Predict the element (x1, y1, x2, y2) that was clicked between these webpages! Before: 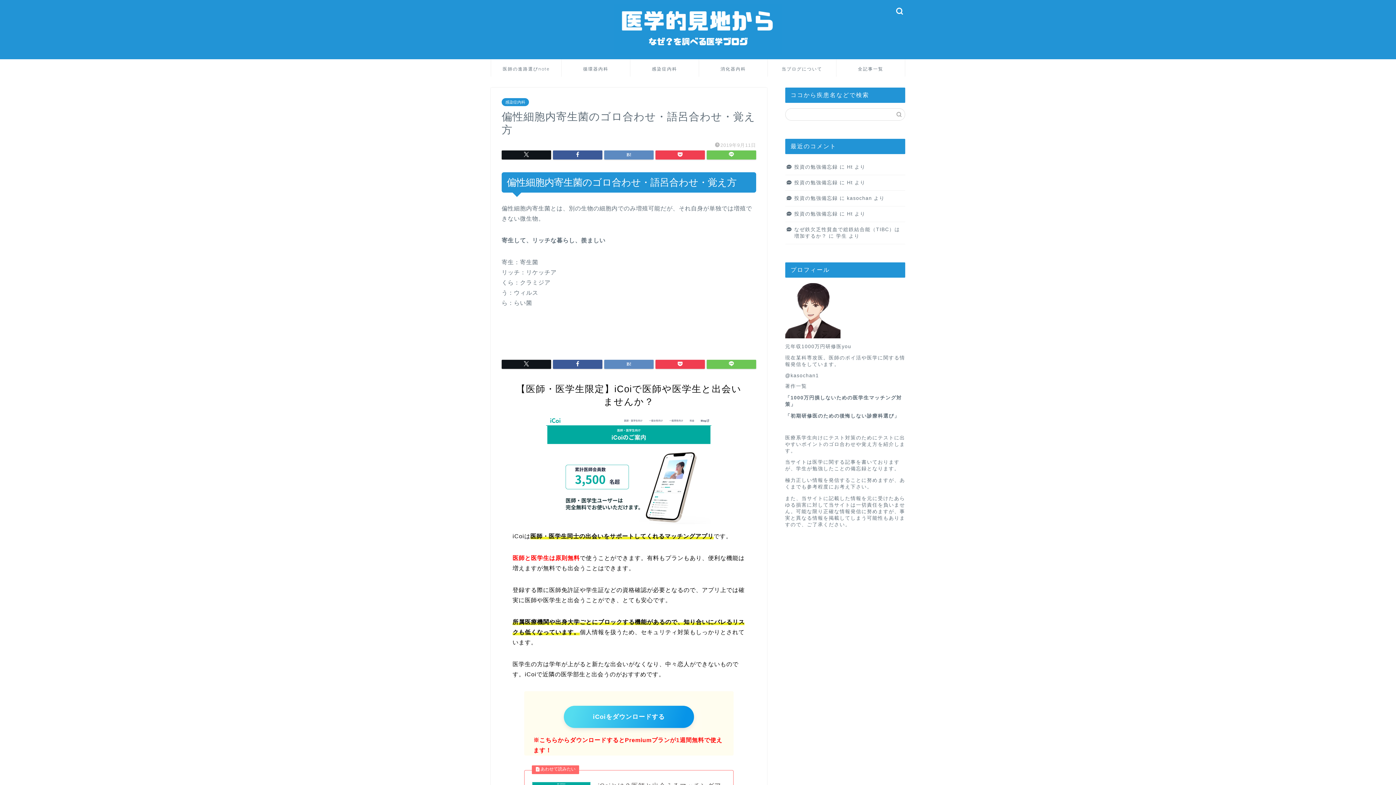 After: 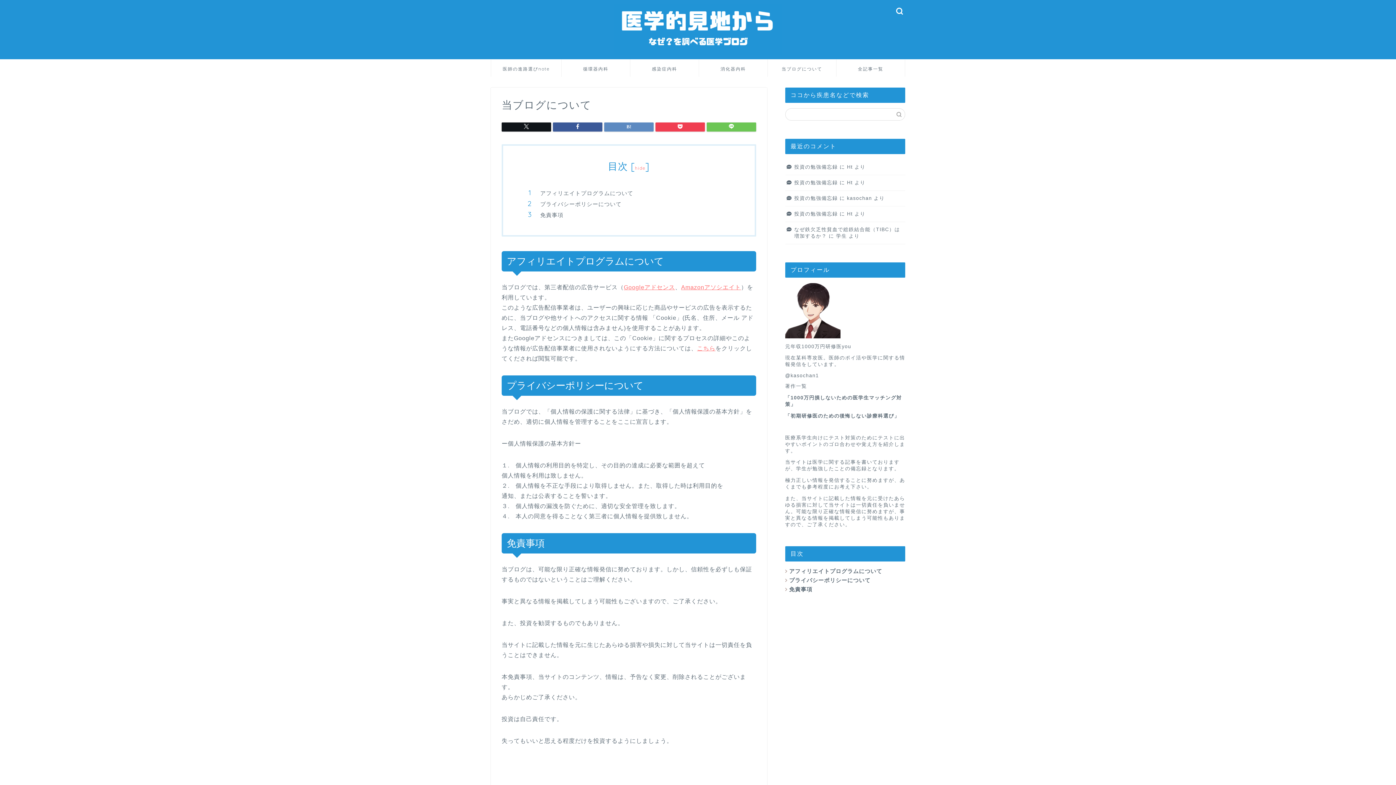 Action: bbox: (768, 59, 836, 76) label: 当ブログについて